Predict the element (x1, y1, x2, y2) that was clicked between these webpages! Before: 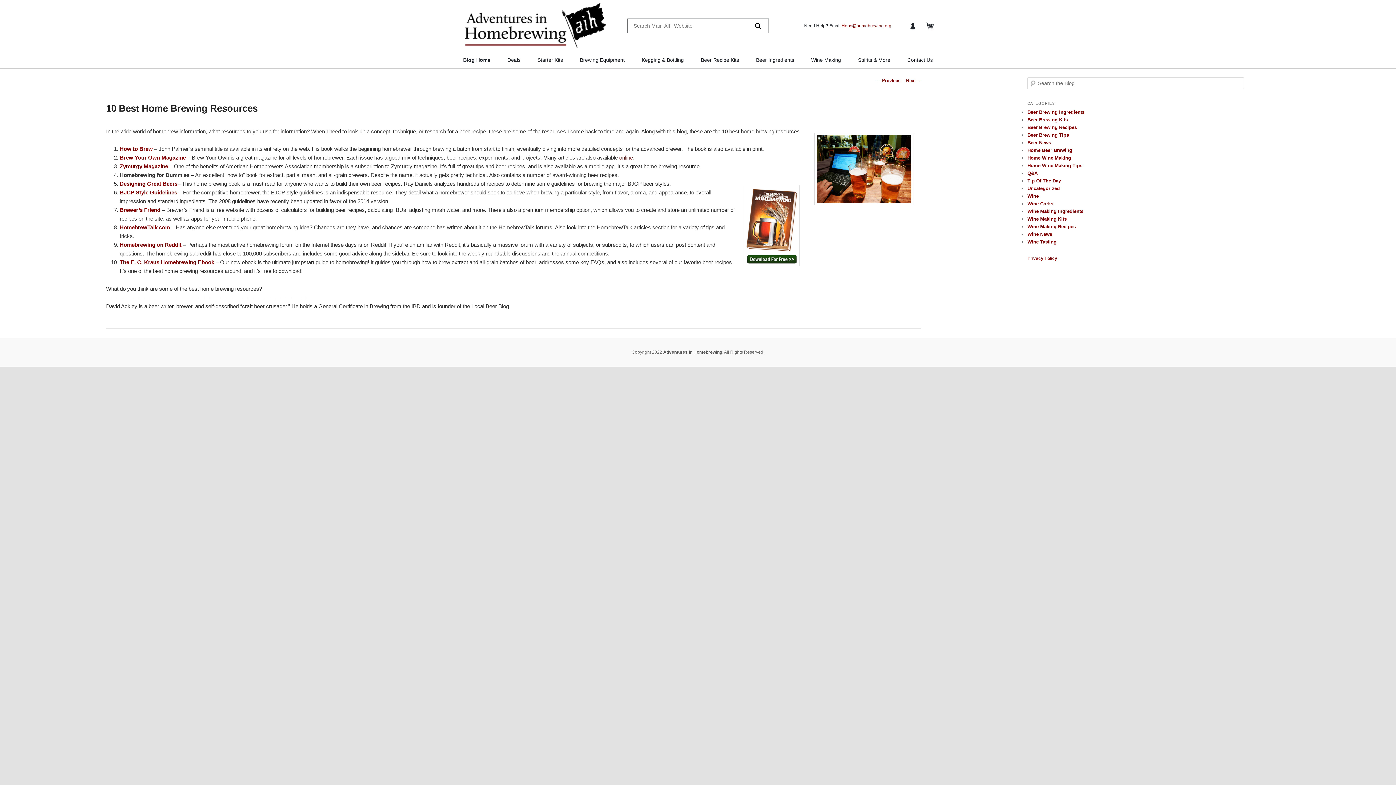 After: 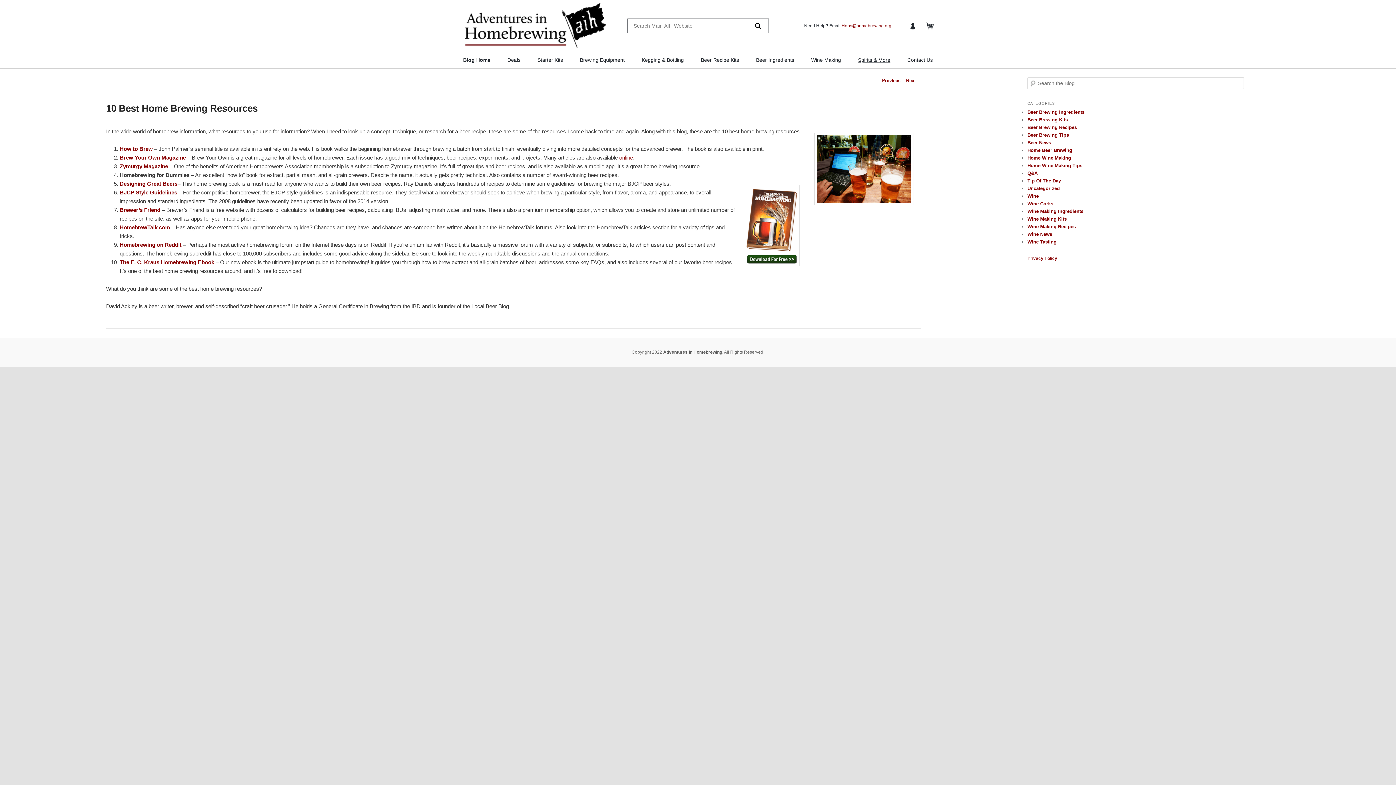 Action: label: Spirits & More bbox: (856, 52, 892, 68)